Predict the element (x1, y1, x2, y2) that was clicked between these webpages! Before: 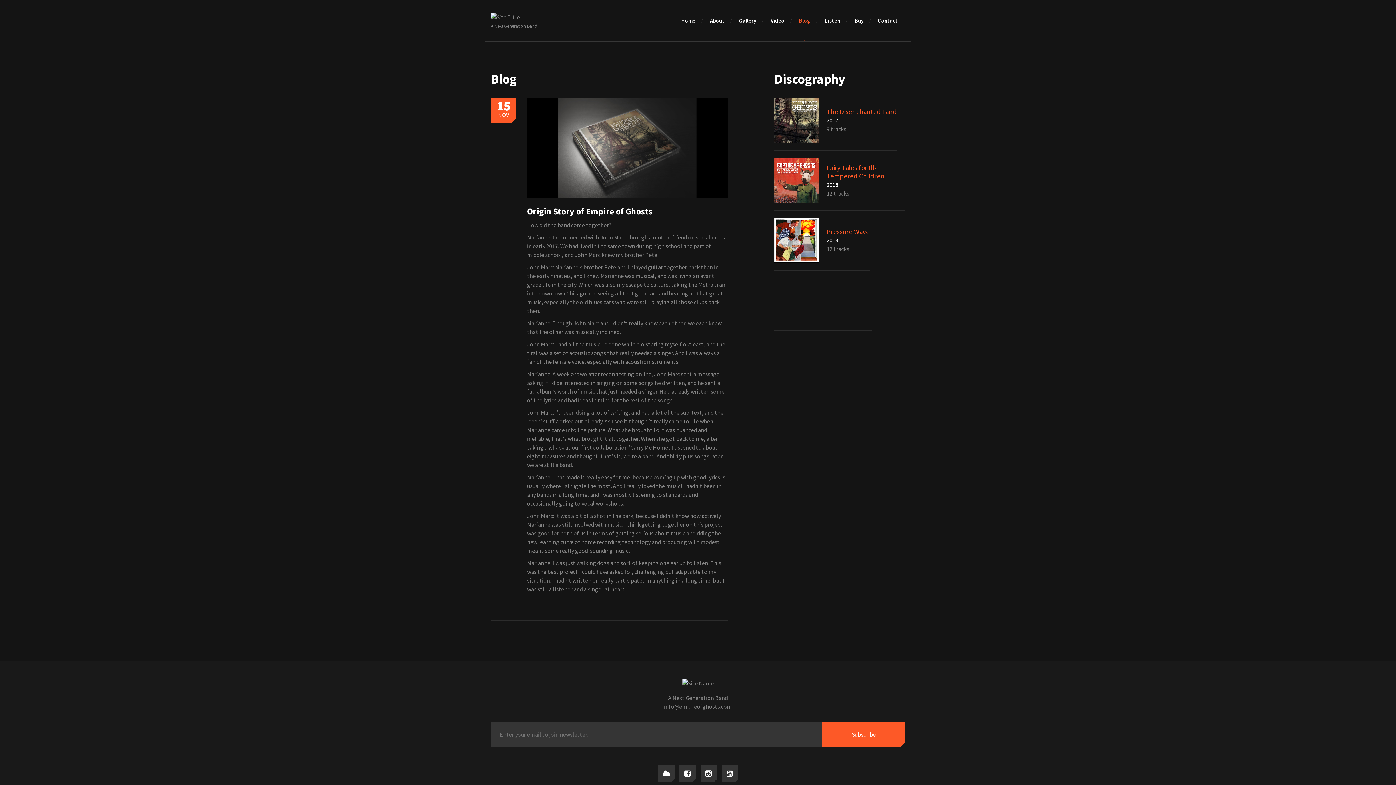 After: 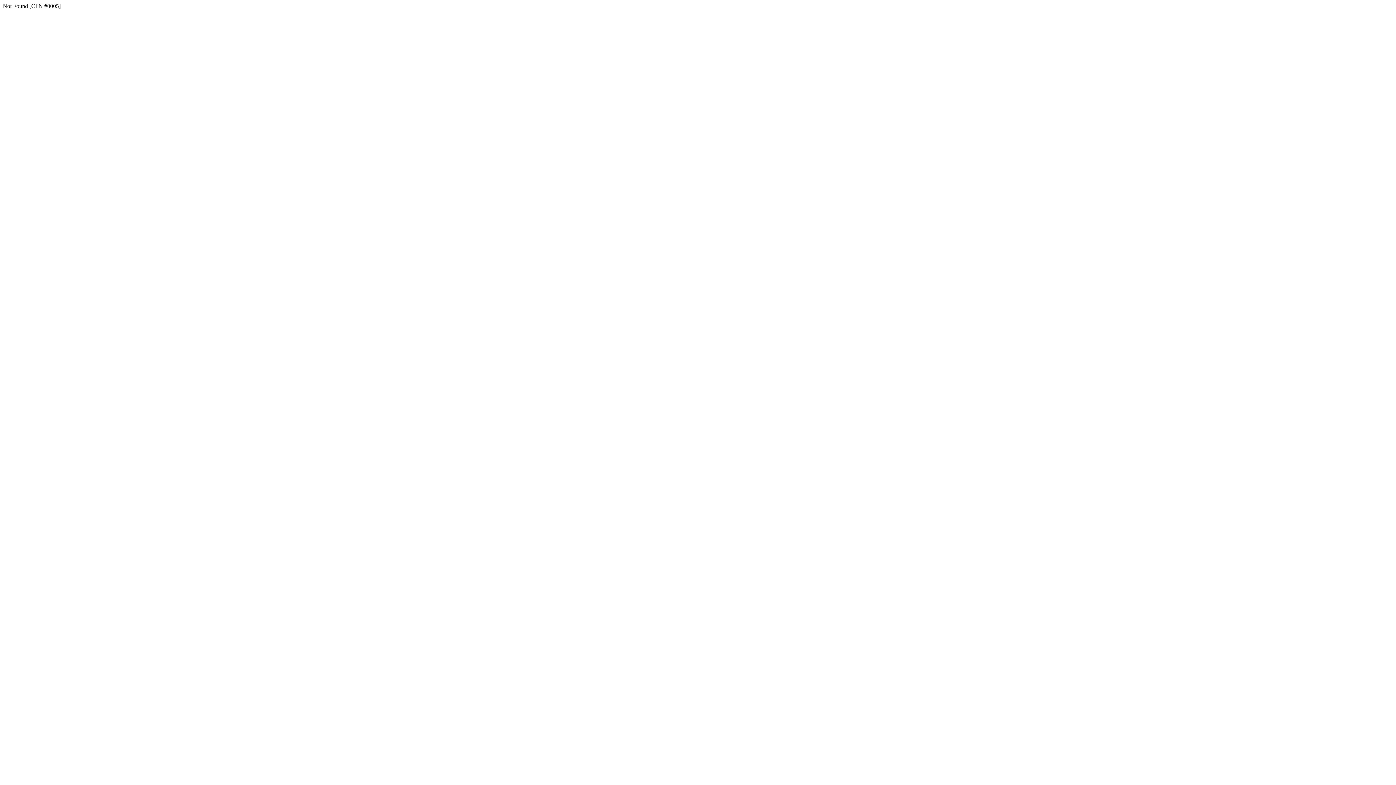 Action: bbox: (774, 158, 819, 203)